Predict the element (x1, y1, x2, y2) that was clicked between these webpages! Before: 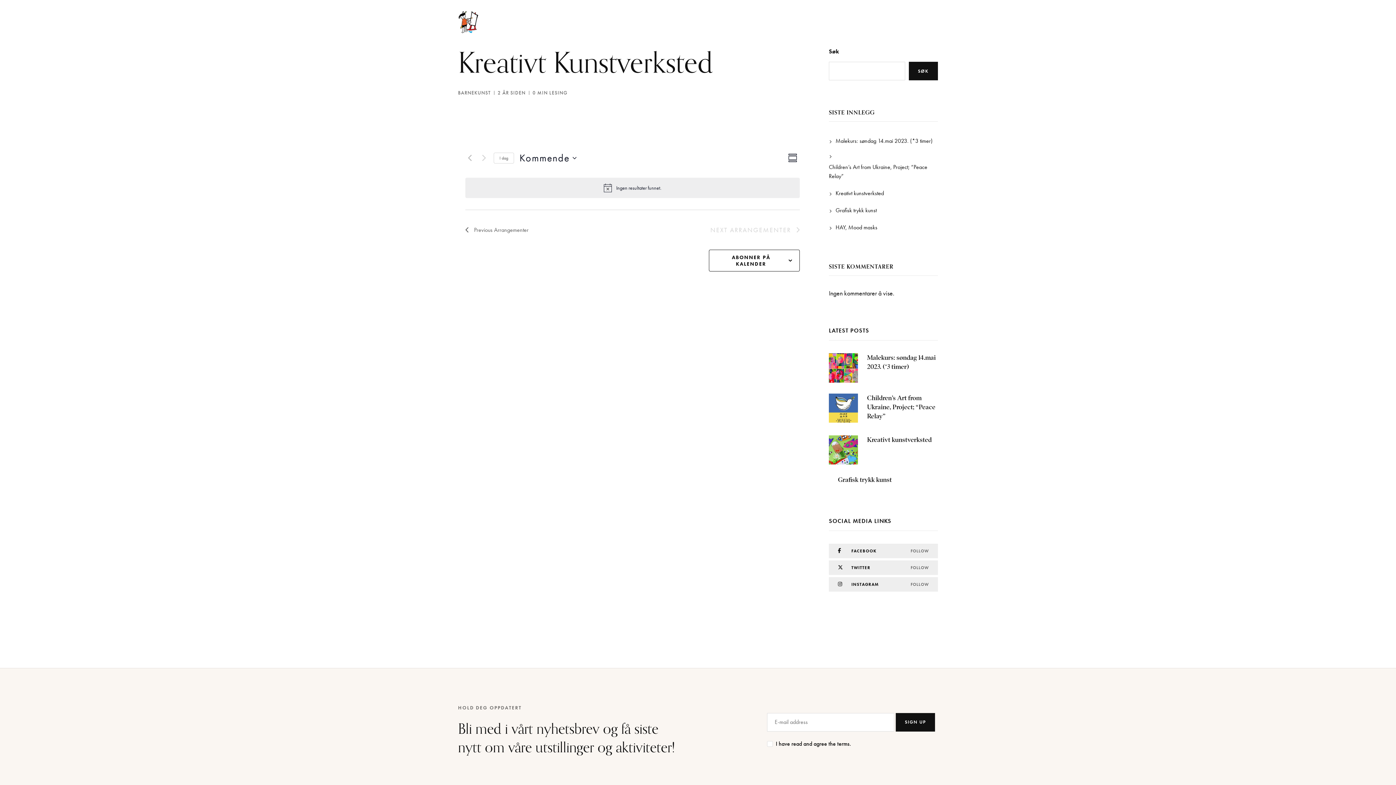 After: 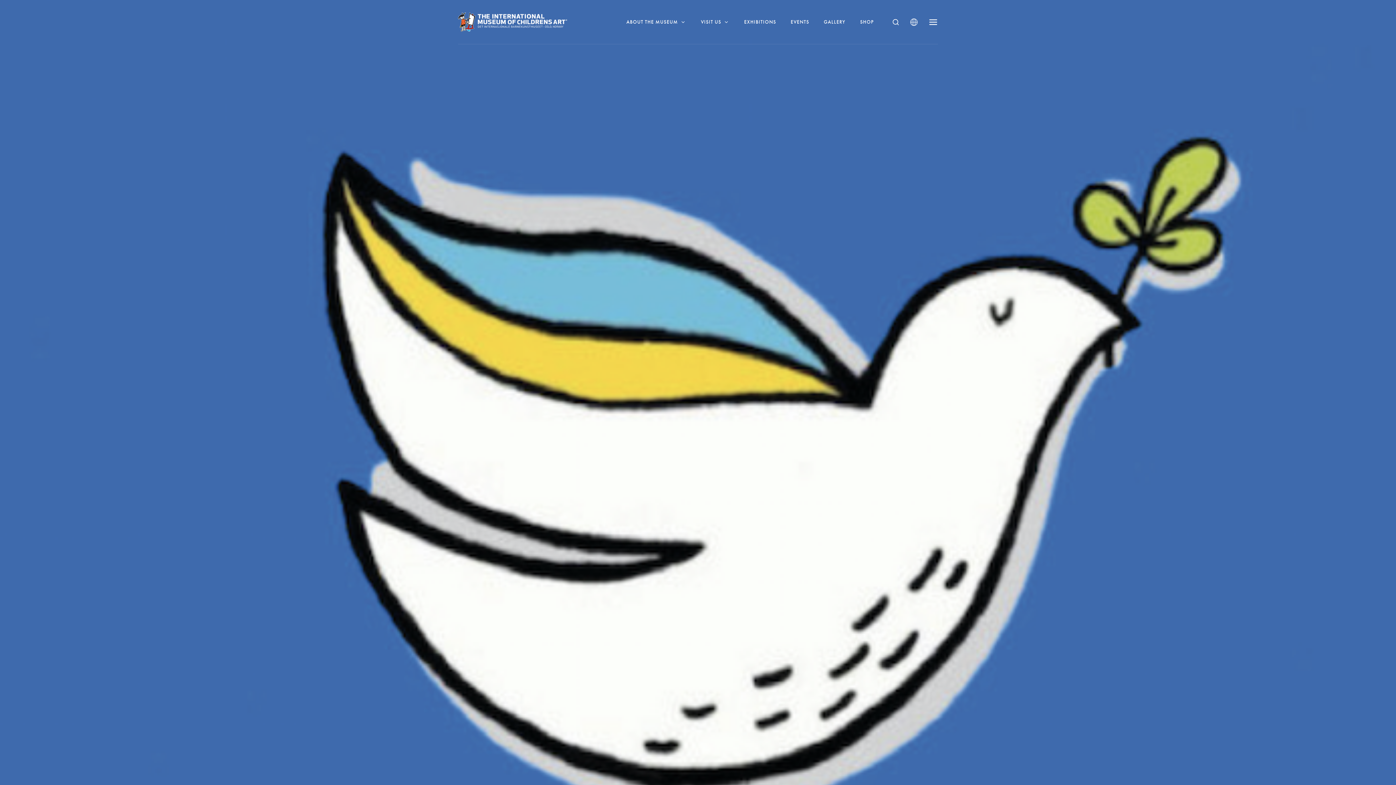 Action: bbox: (867, 394, 935, 420) label: Children’s Art from Ukraine, Project; “Peace Relay”